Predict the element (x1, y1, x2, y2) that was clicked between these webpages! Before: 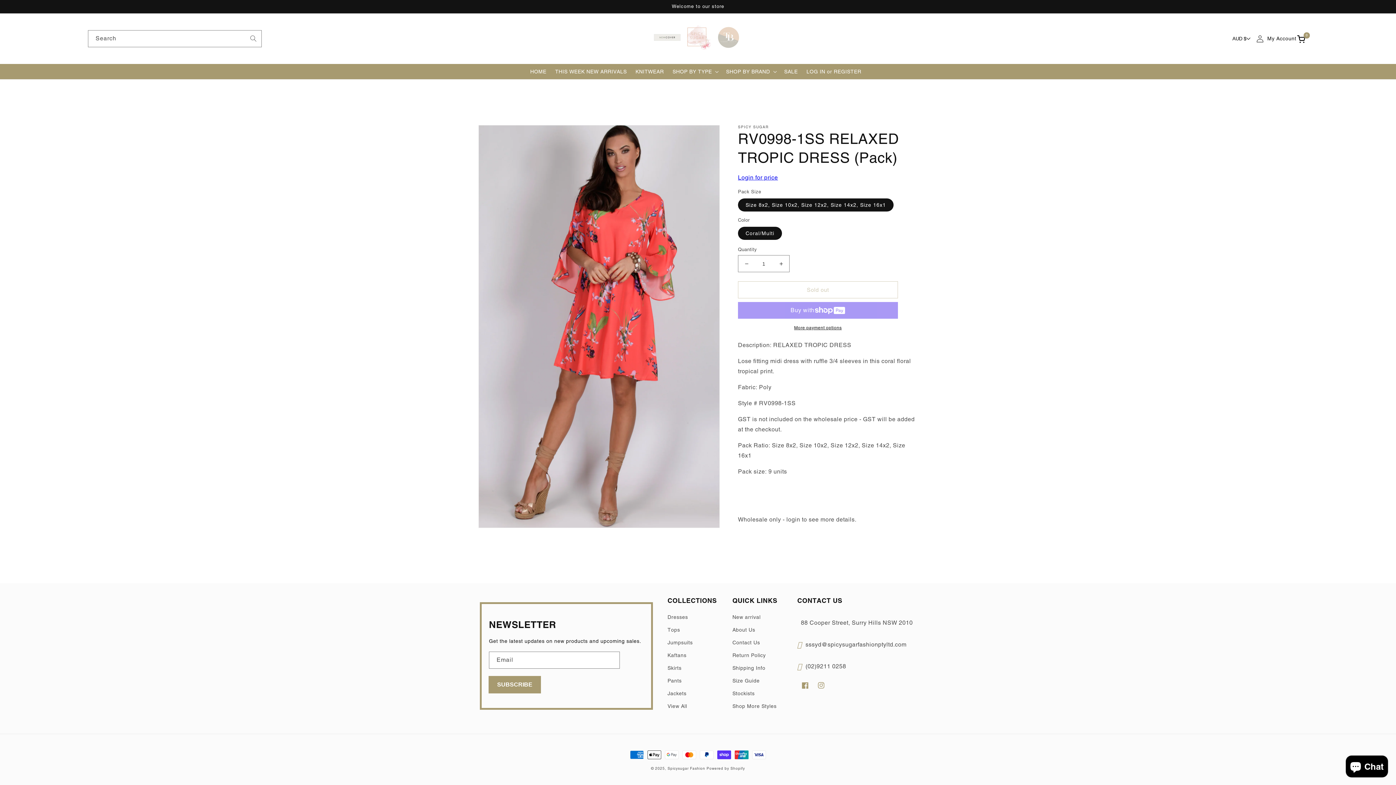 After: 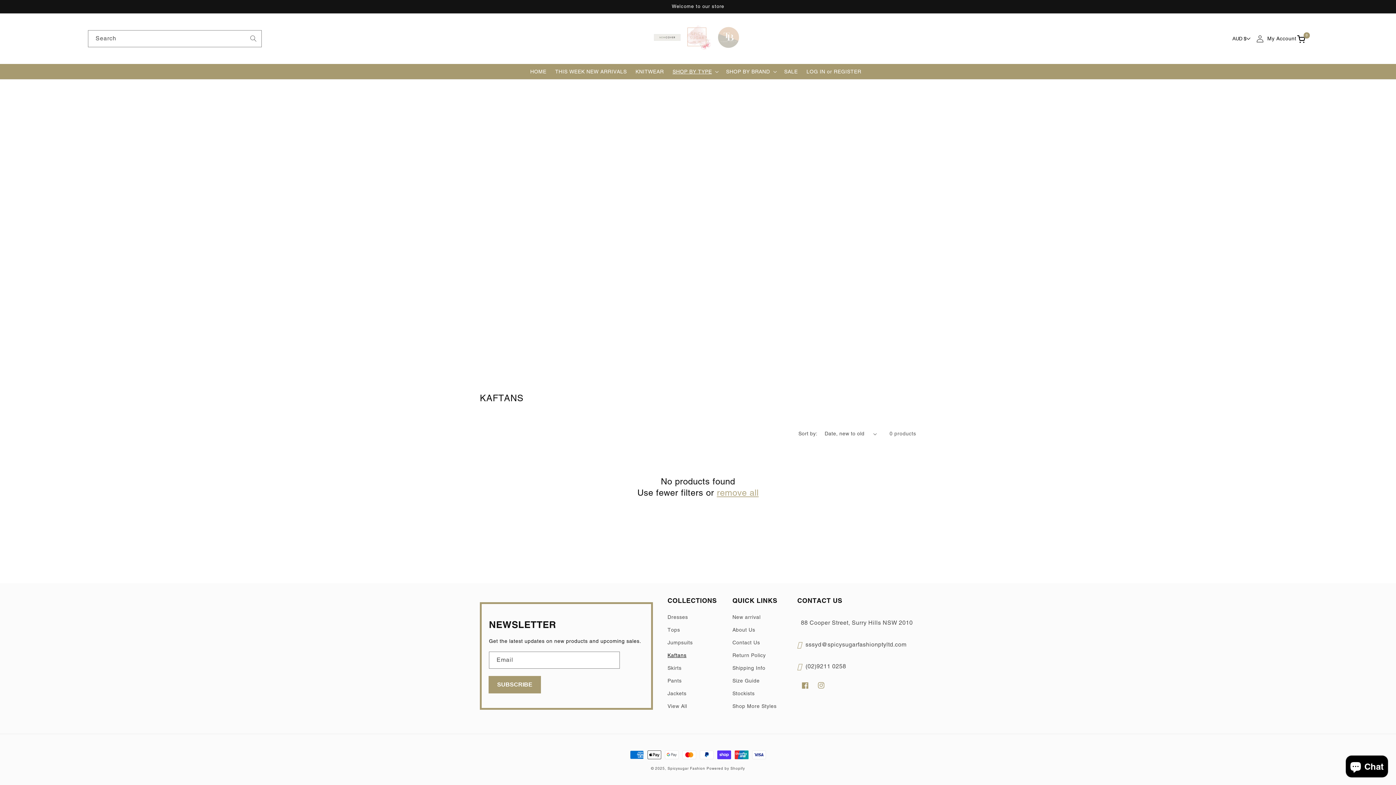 Action: bbox: (667, 649, 686, 662) label: Kaftans